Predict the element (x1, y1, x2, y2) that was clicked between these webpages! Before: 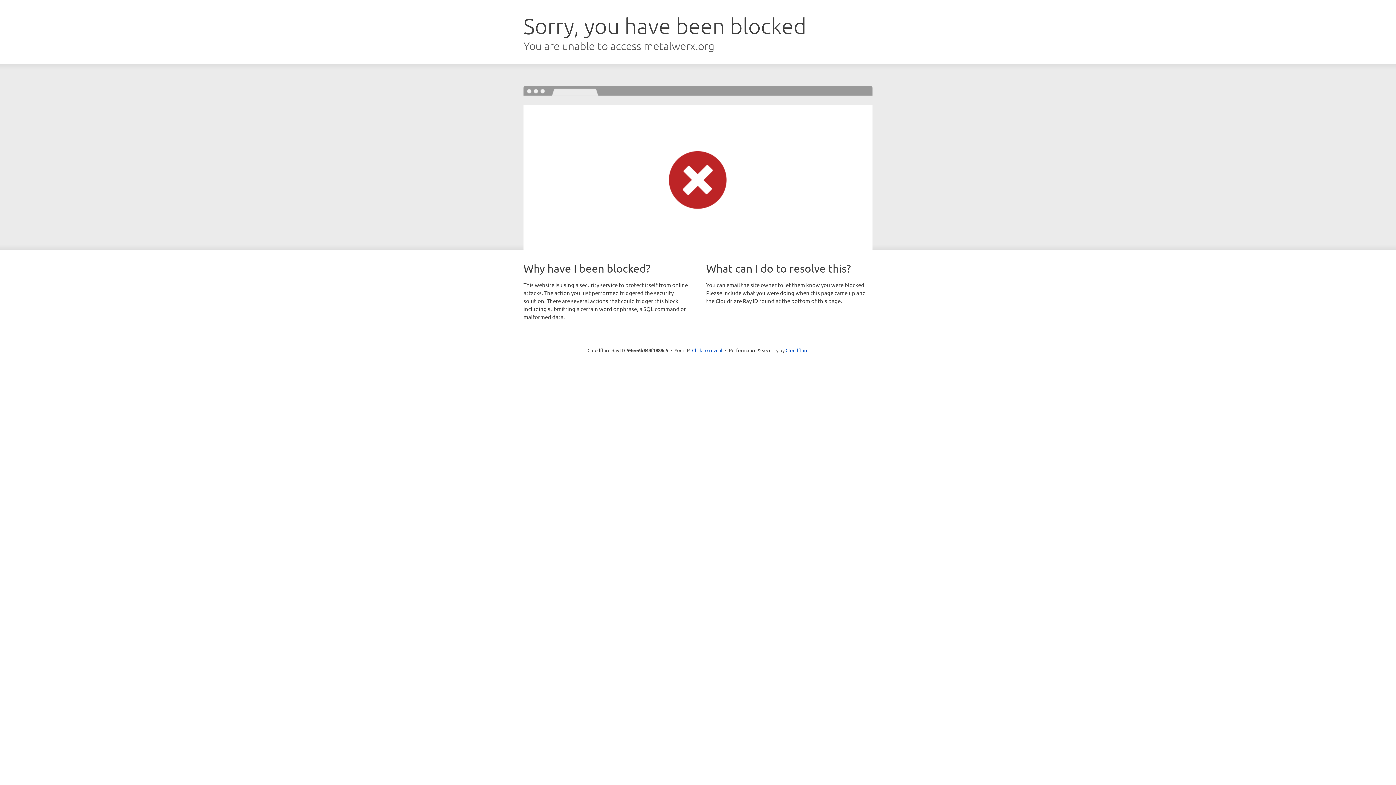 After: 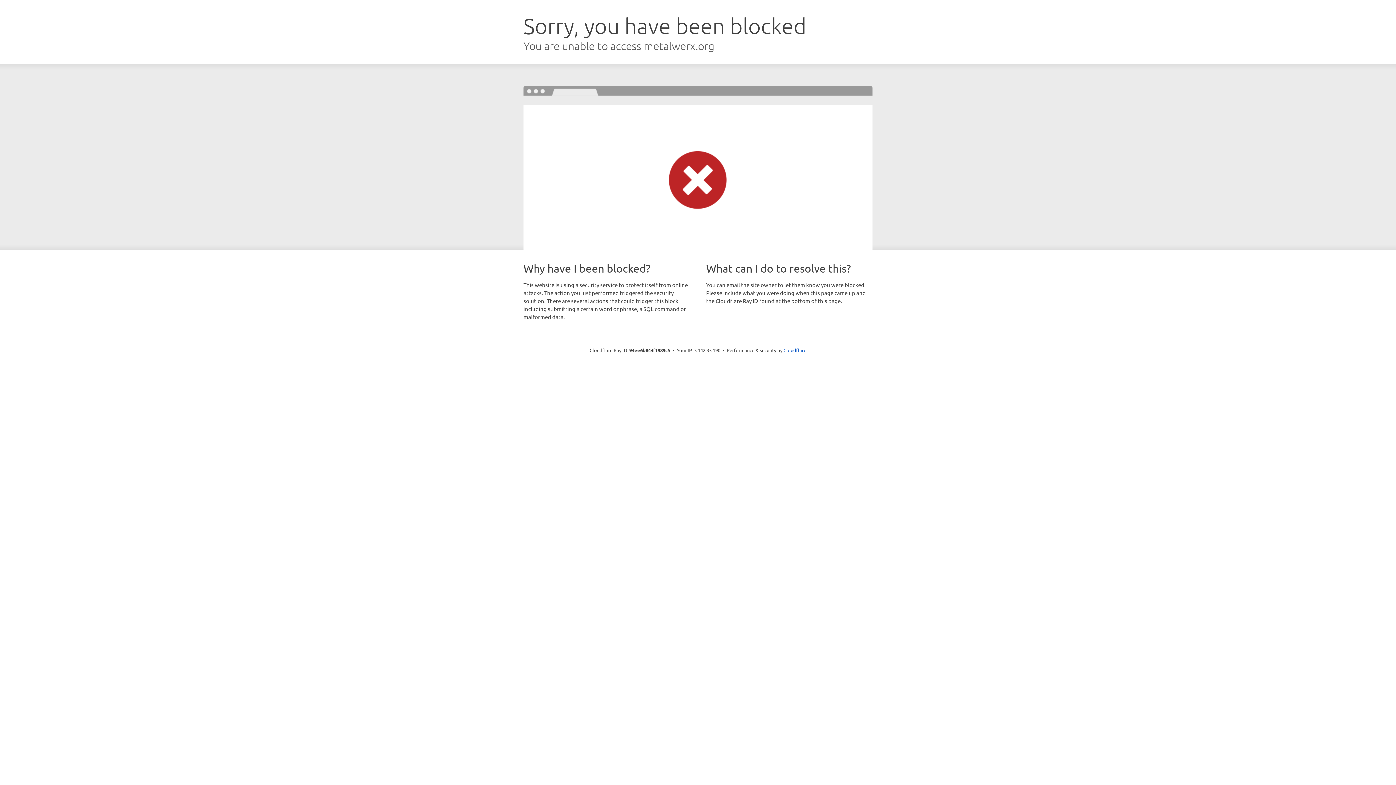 Action: label: Click to reveal bbox: (692, 346, 722, 353)